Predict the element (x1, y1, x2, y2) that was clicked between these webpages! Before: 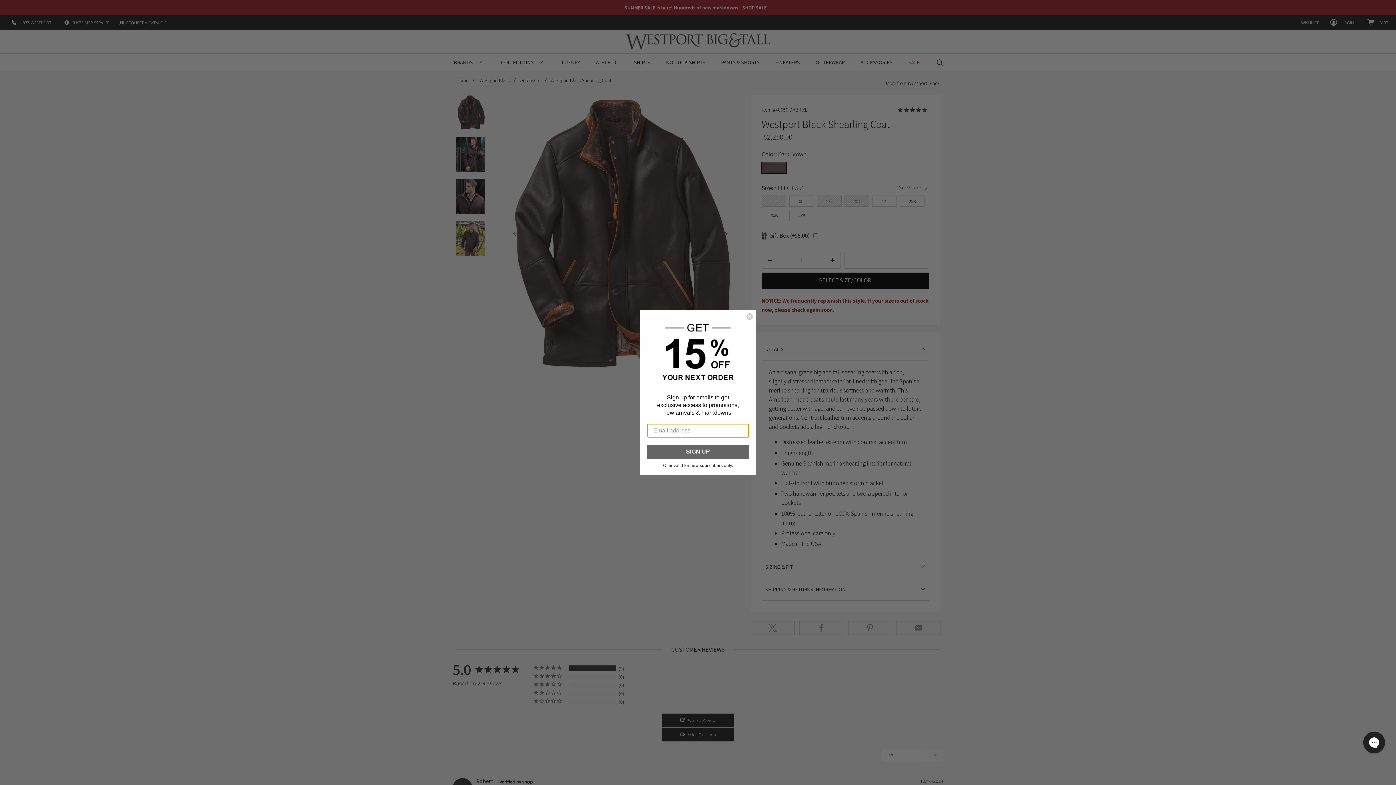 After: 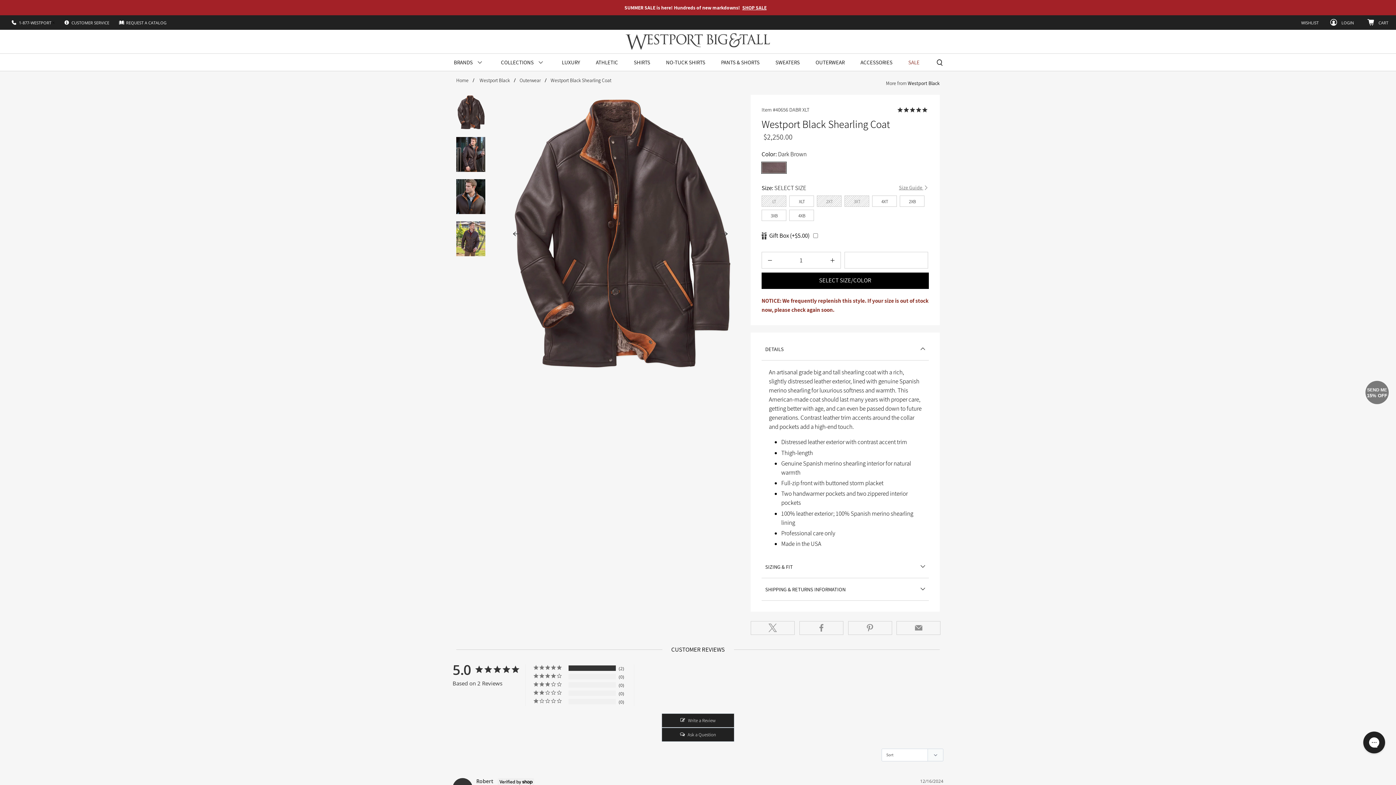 Action: bbox: (746, 312, 753, 320) label: Close dialog